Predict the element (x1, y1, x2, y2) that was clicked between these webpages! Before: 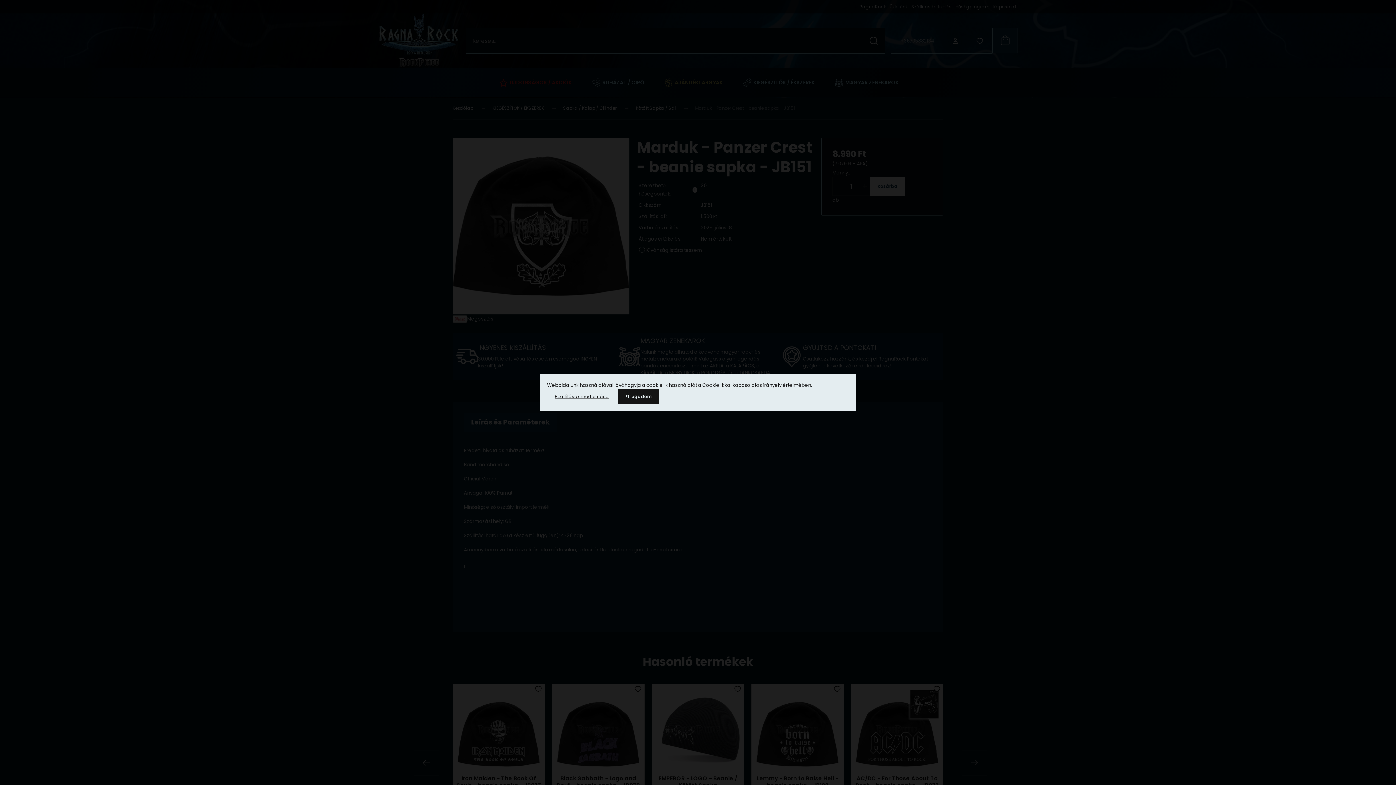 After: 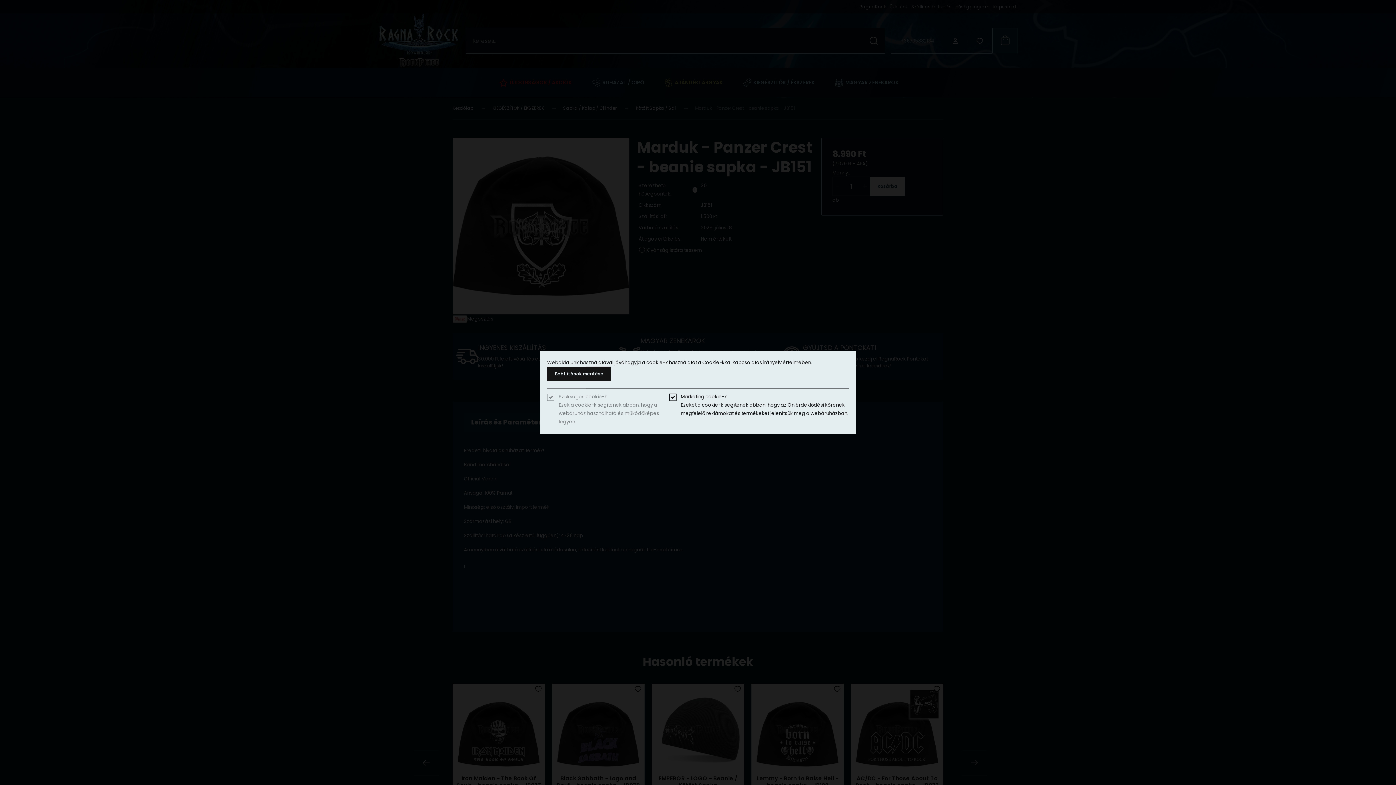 Action: label: Beállítások módosítása bbox: (547, 389, 616, 404)